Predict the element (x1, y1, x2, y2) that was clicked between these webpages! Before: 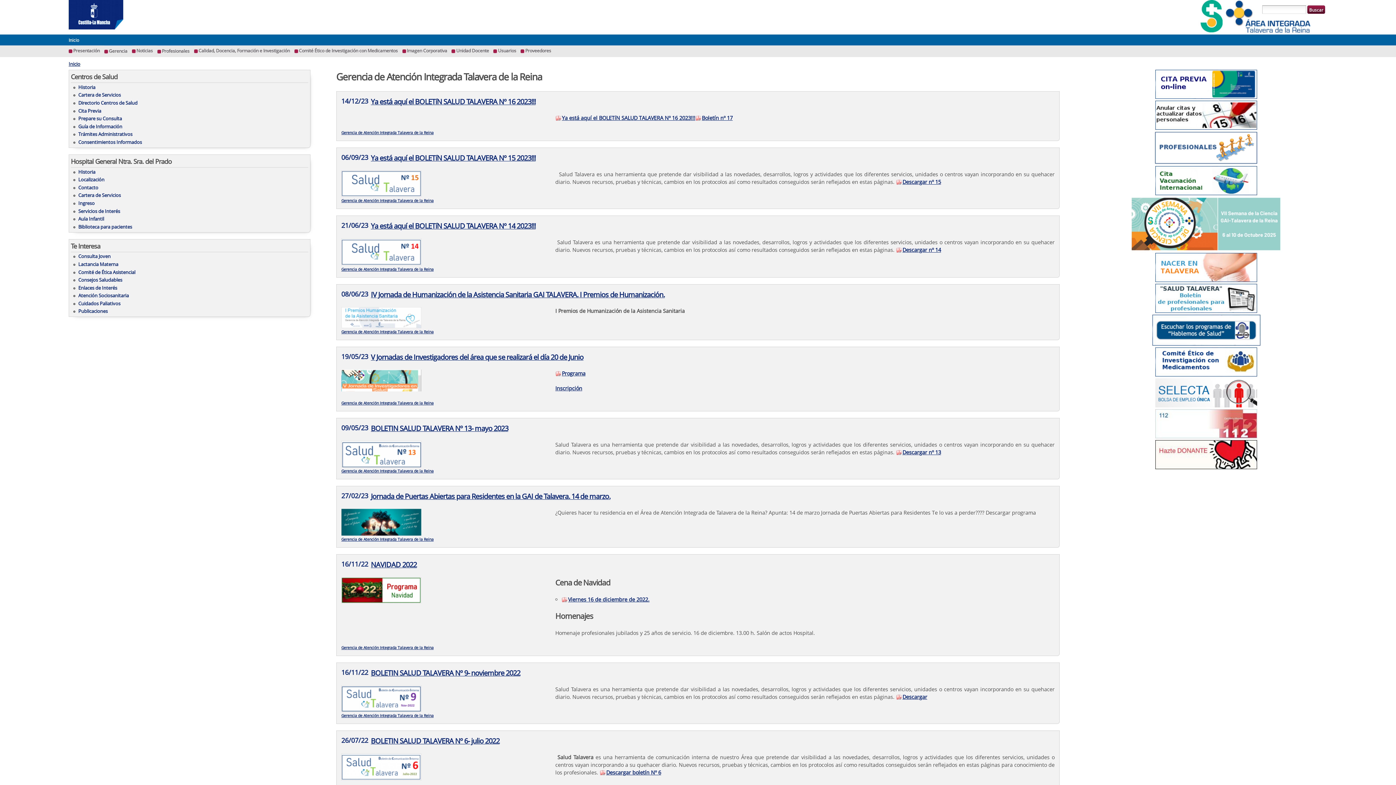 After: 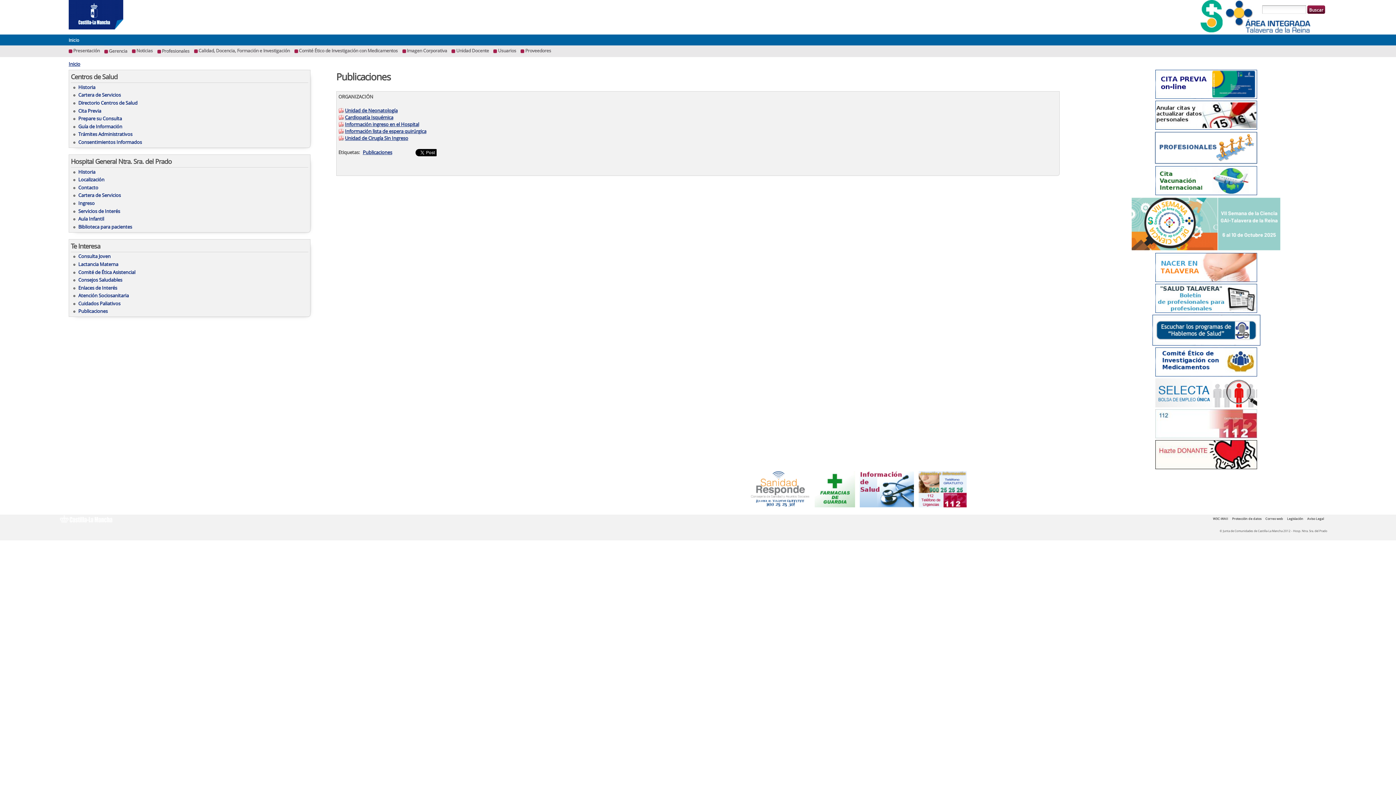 Action: label: Publicaciones bbox: (78, 308, 107, 314)